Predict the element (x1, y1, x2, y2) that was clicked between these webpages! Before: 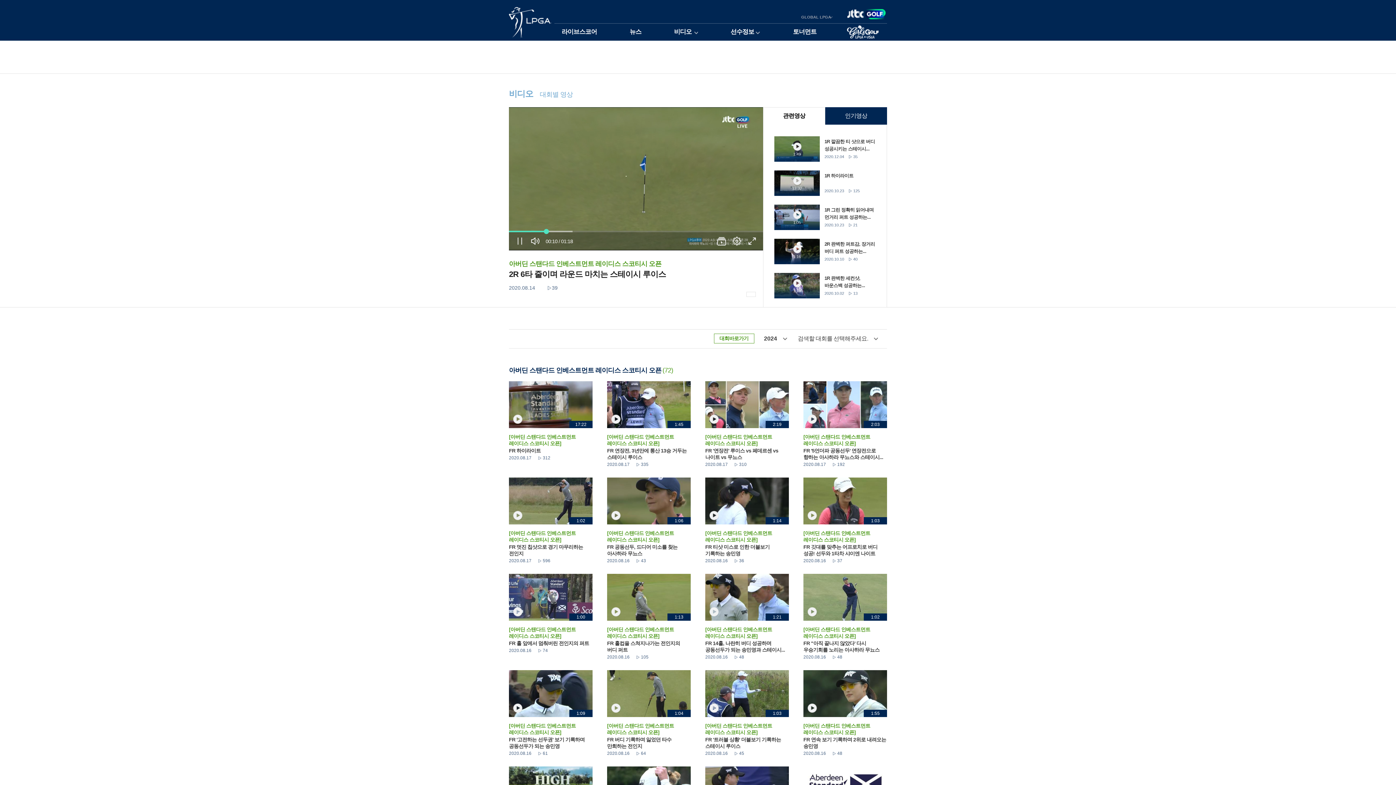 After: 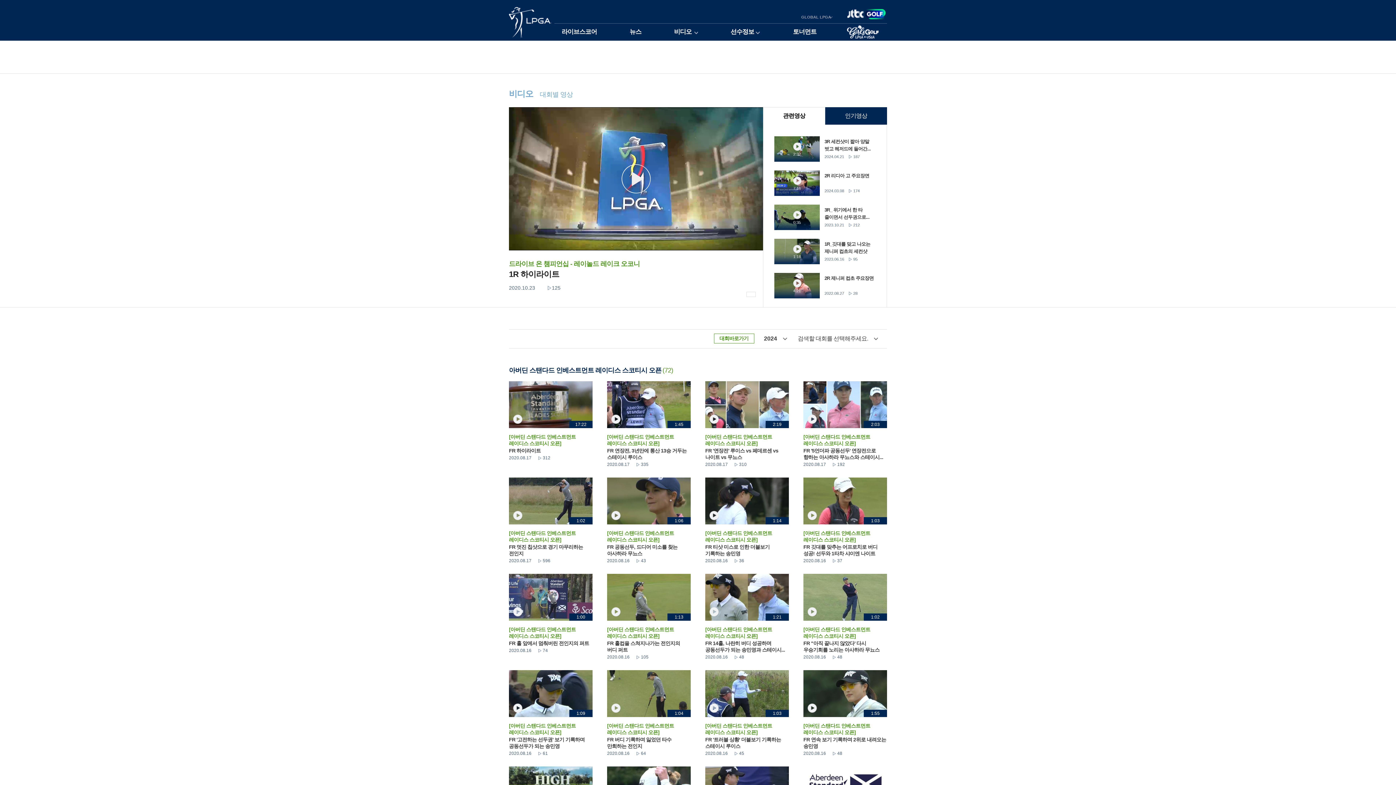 Action: bbox: (763, 166, 886, 200) label: 12:32
1R 하이라이트
2020.10.23125